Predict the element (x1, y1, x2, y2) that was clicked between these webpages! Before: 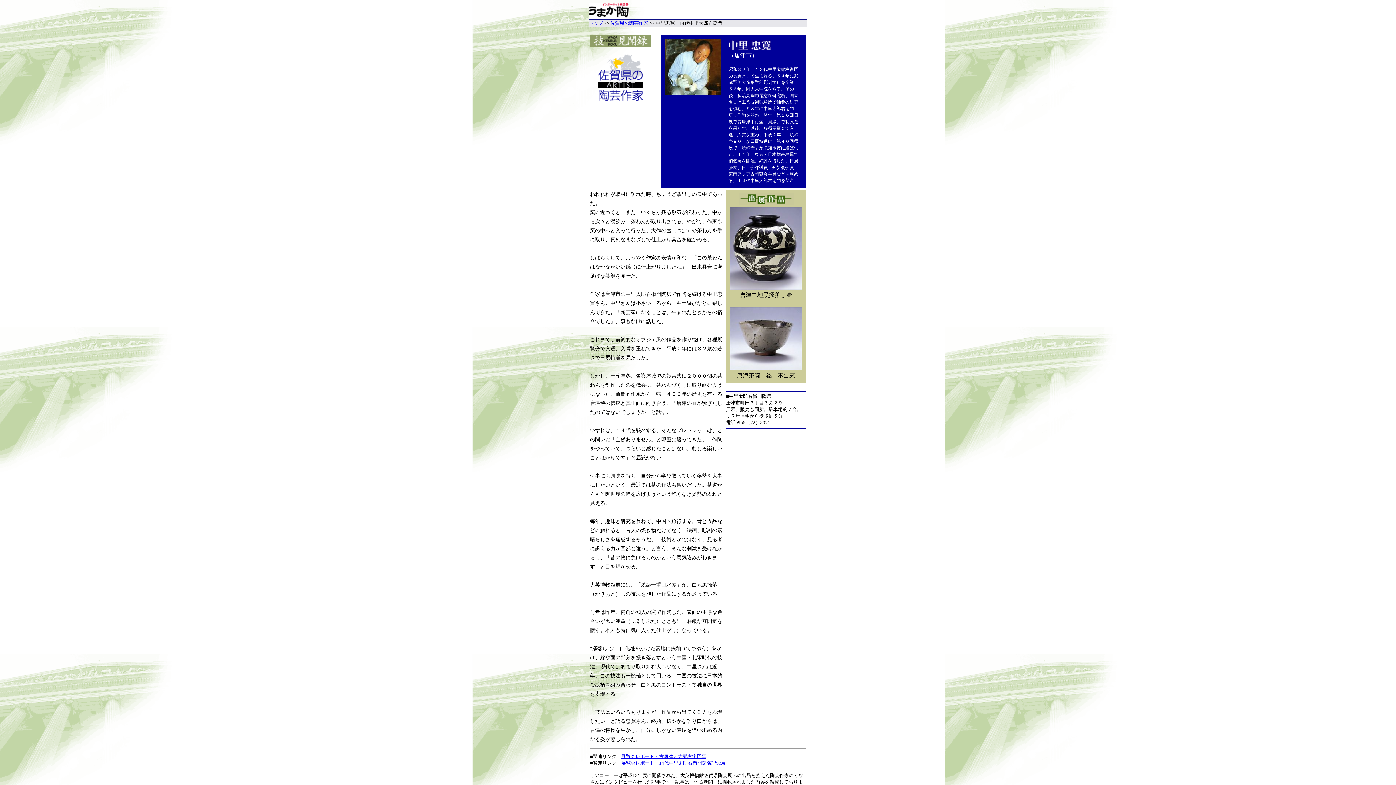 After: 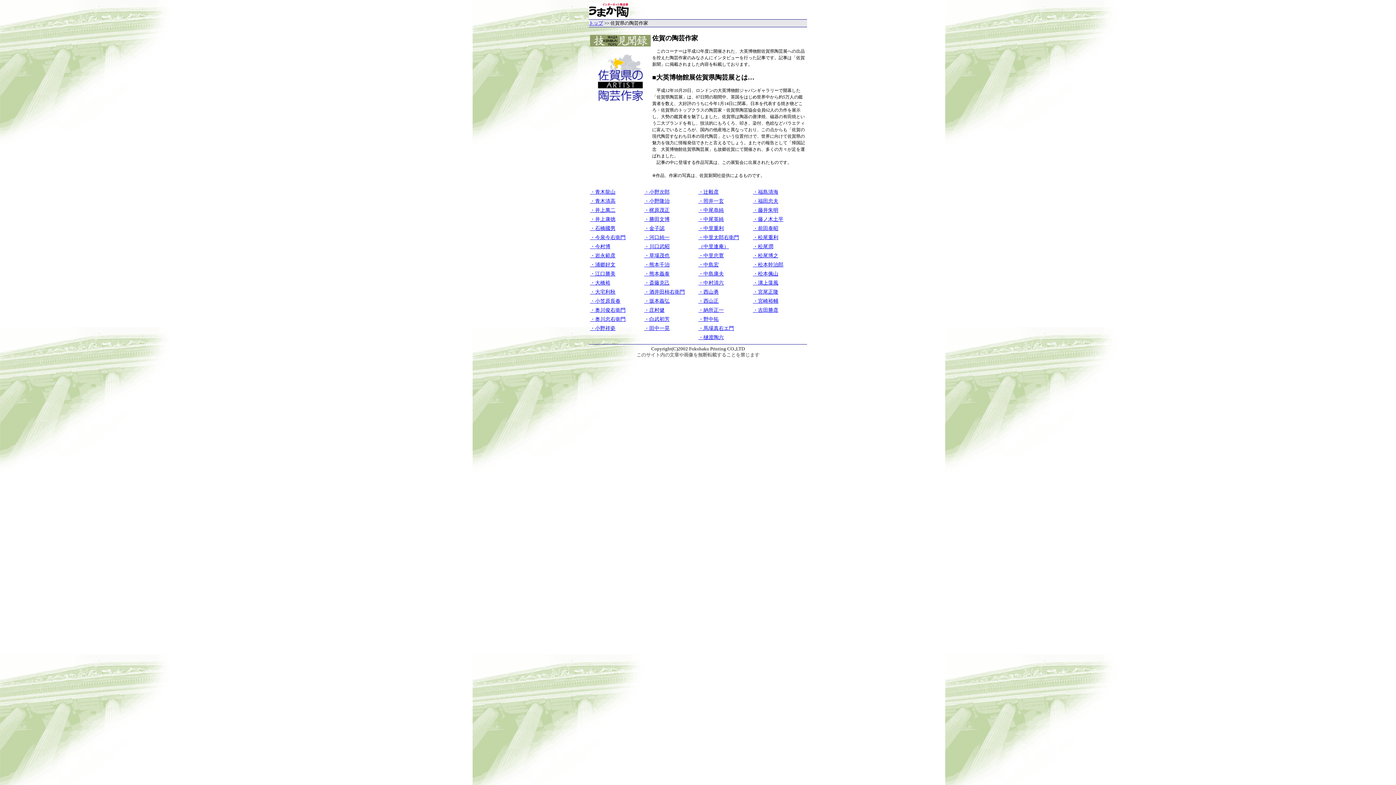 Action: bbox: (610, 20, 648, 25) label: 佐賀県の陶芸作家